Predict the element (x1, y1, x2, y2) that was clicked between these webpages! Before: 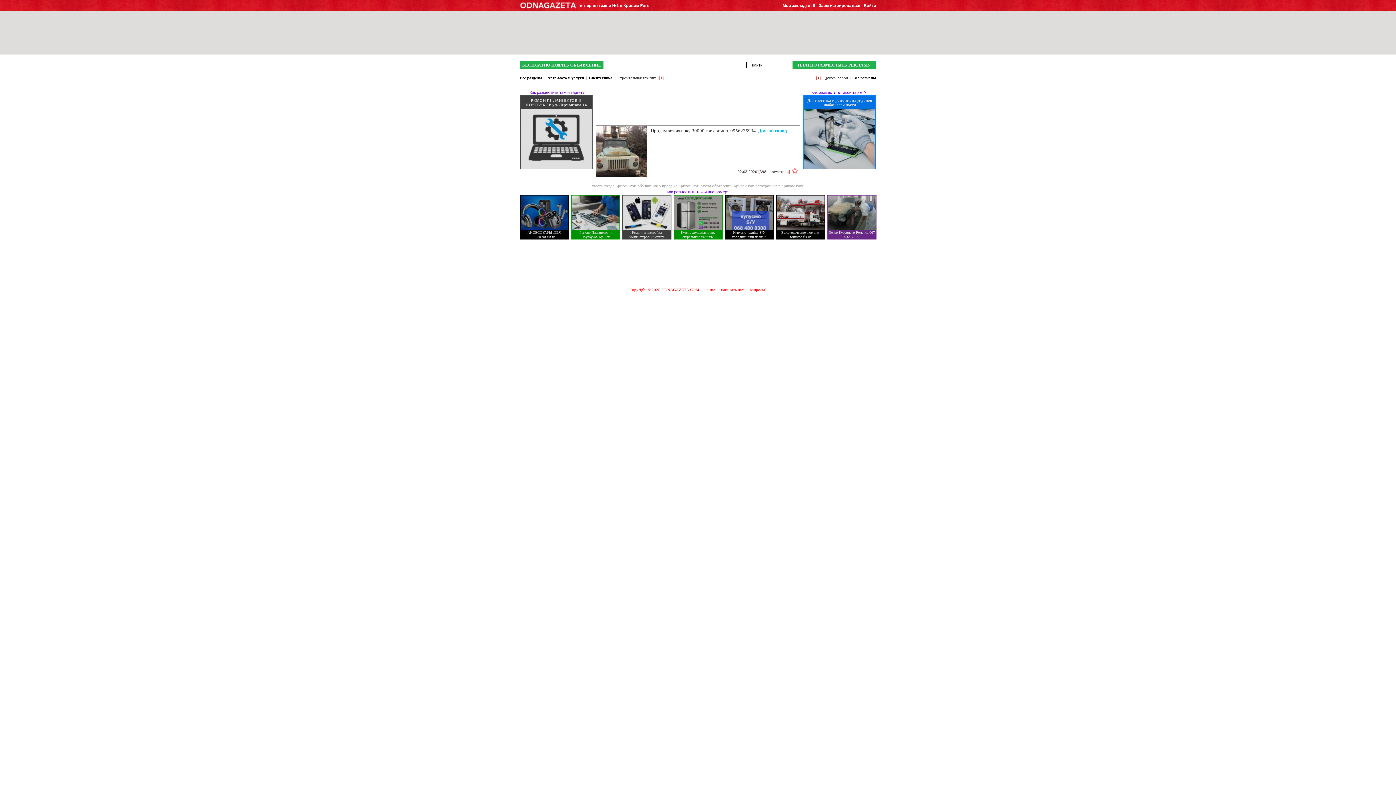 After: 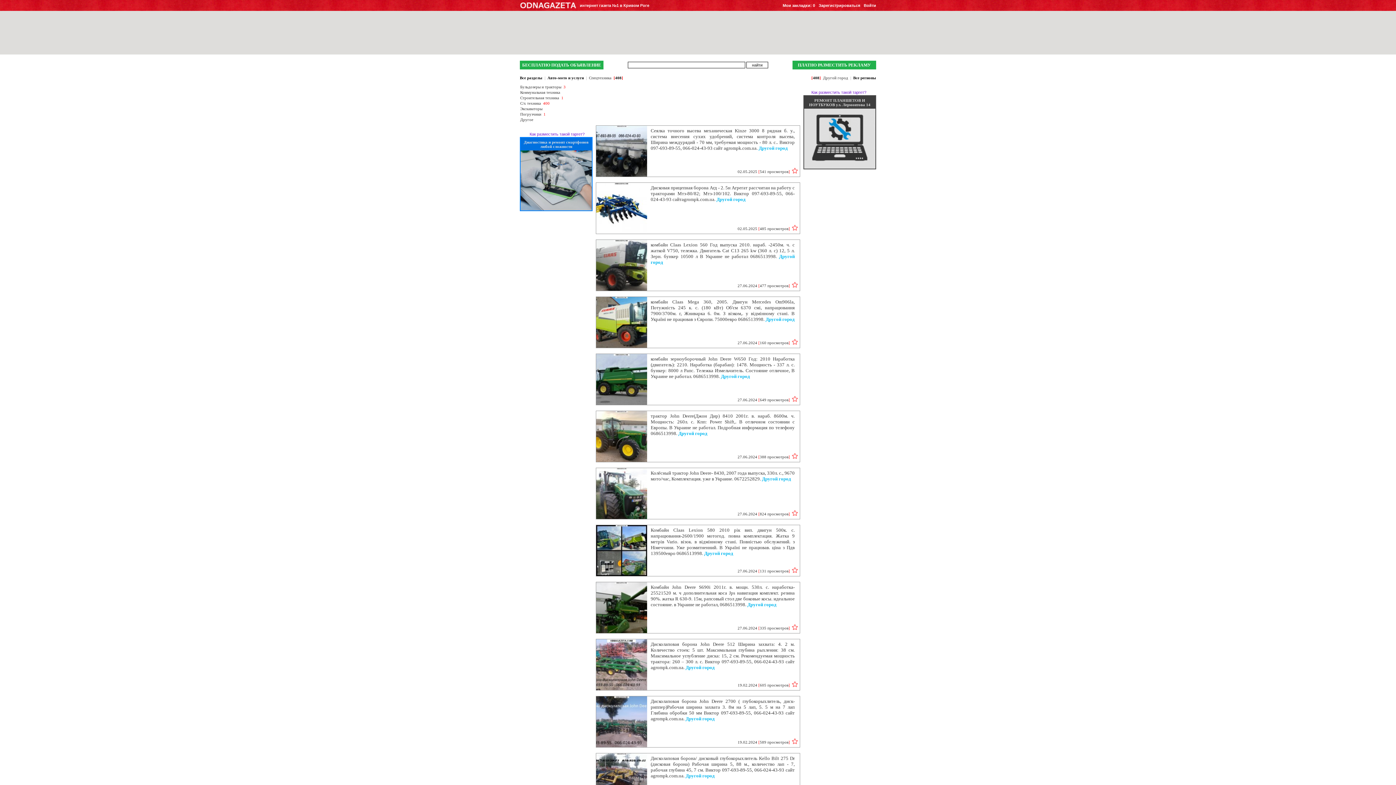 Action: bbox: (589, 75, 612, 80) label: Спецтехника